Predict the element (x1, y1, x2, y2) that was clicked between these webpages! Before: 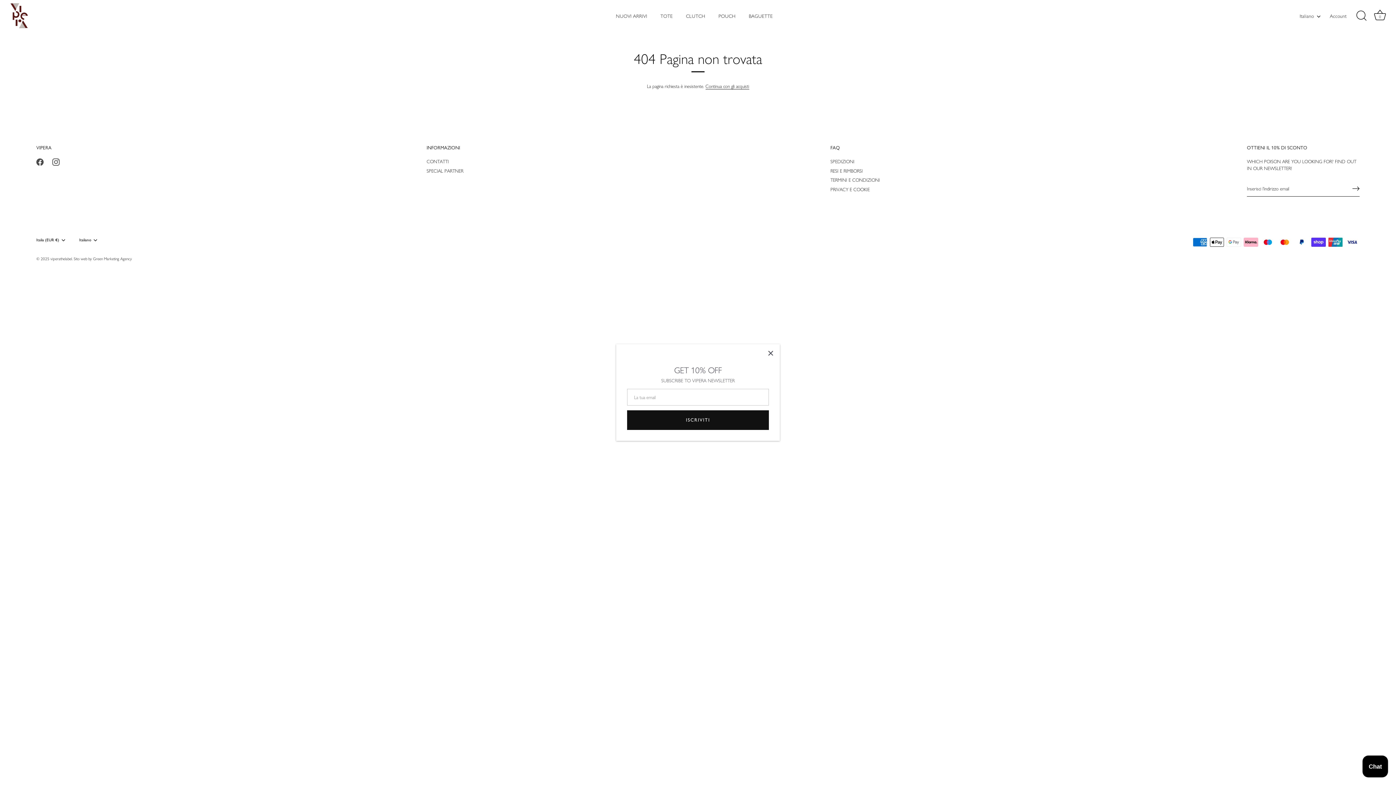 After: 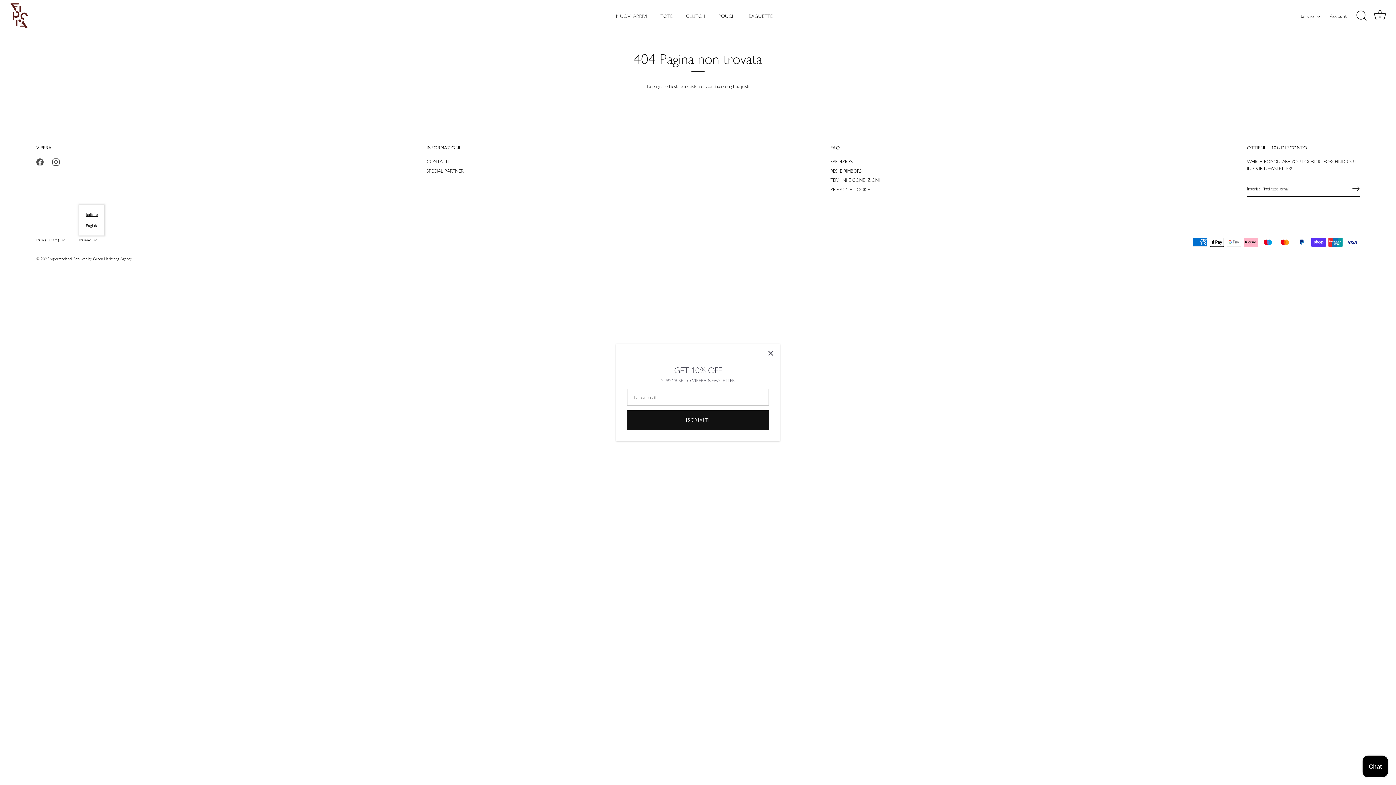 Action: bbox: (79, 237, 107, 242) label: Italiano